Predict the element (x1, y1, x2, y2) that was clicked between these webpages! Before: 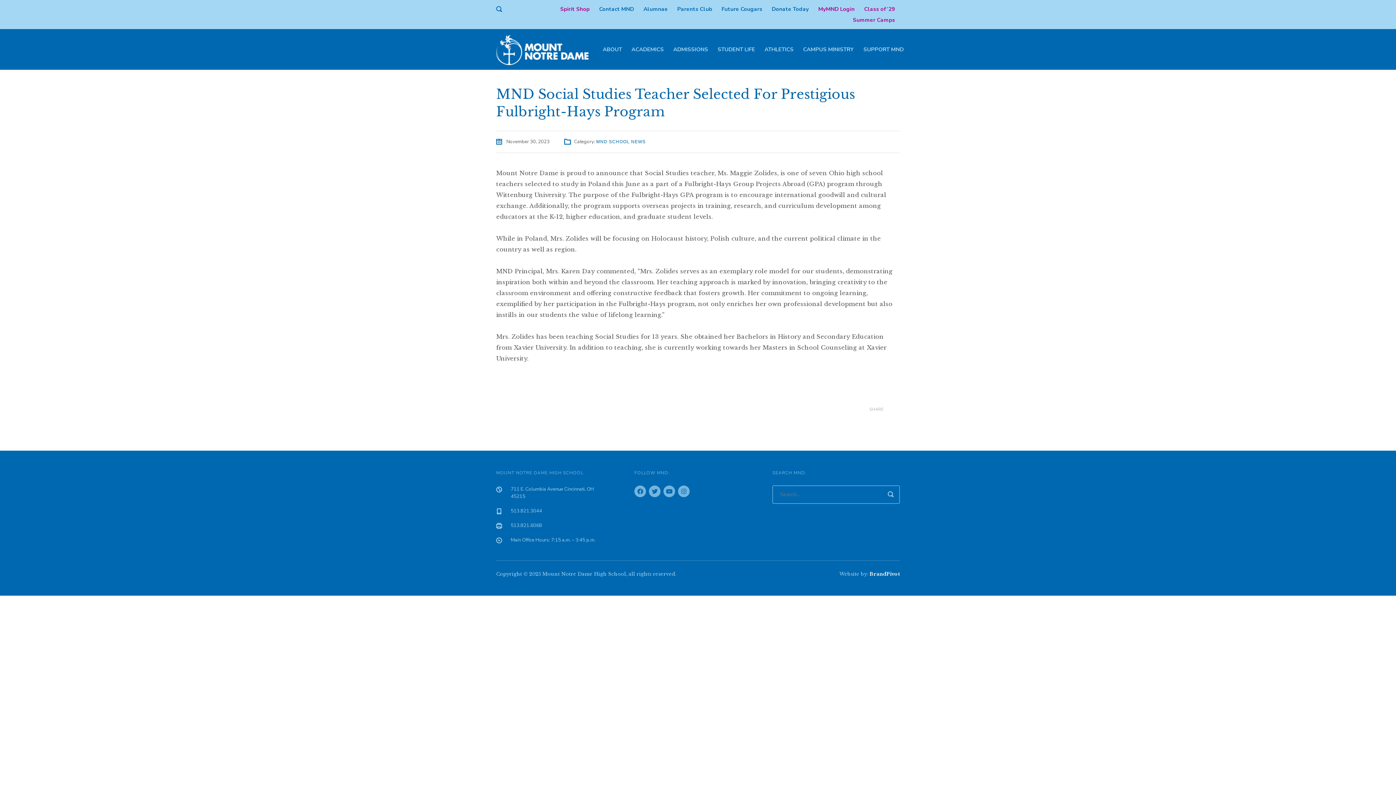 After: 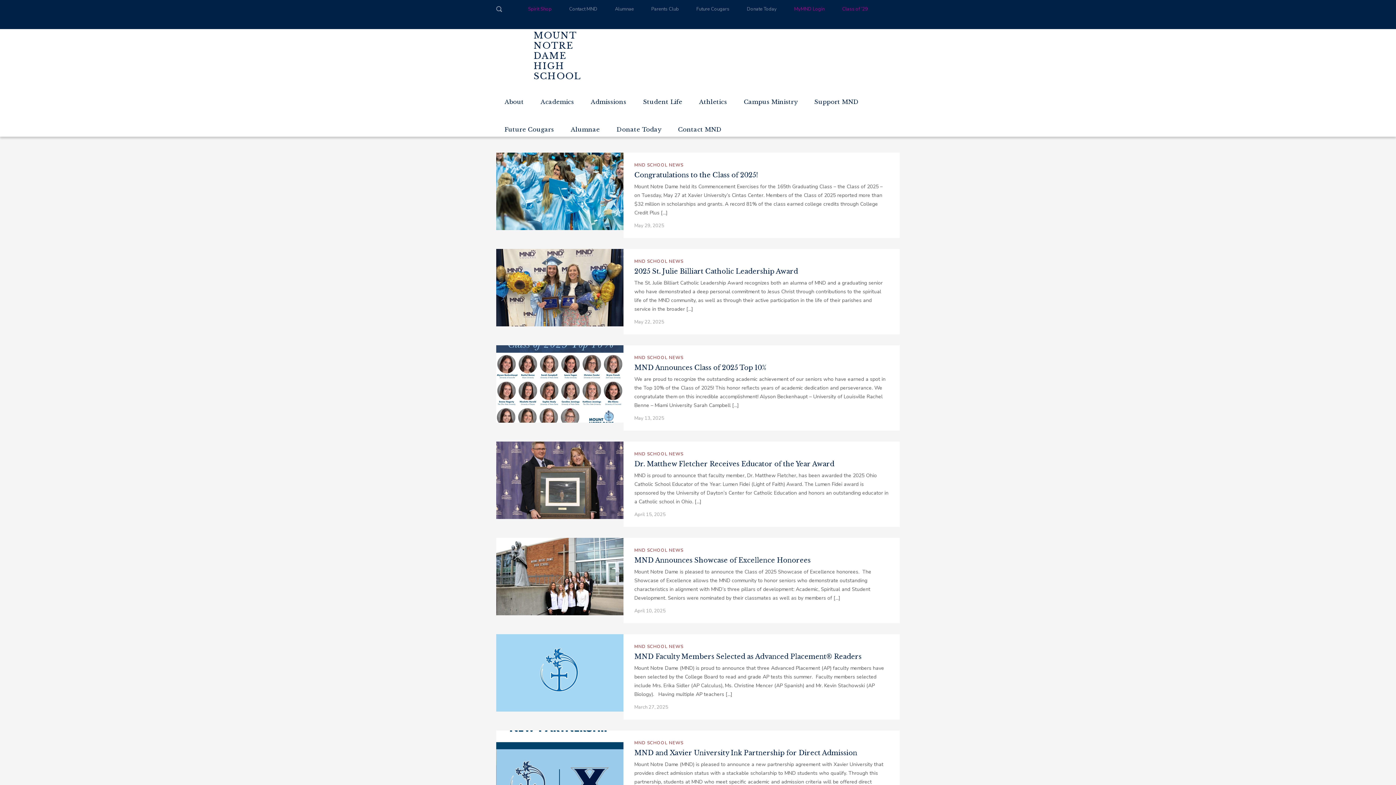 Action: label: MND SCHOOL NEWS bbox: (596, 139, 645, 144)